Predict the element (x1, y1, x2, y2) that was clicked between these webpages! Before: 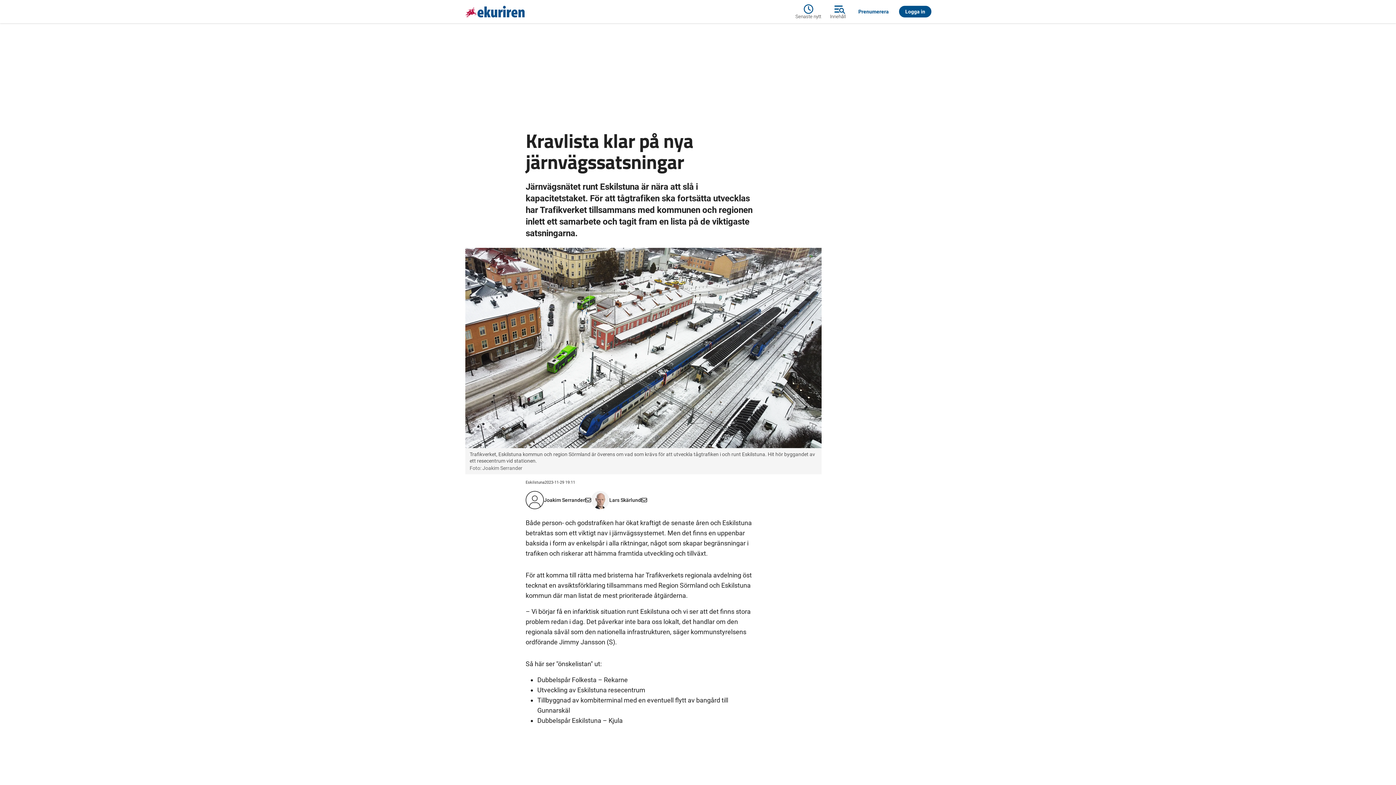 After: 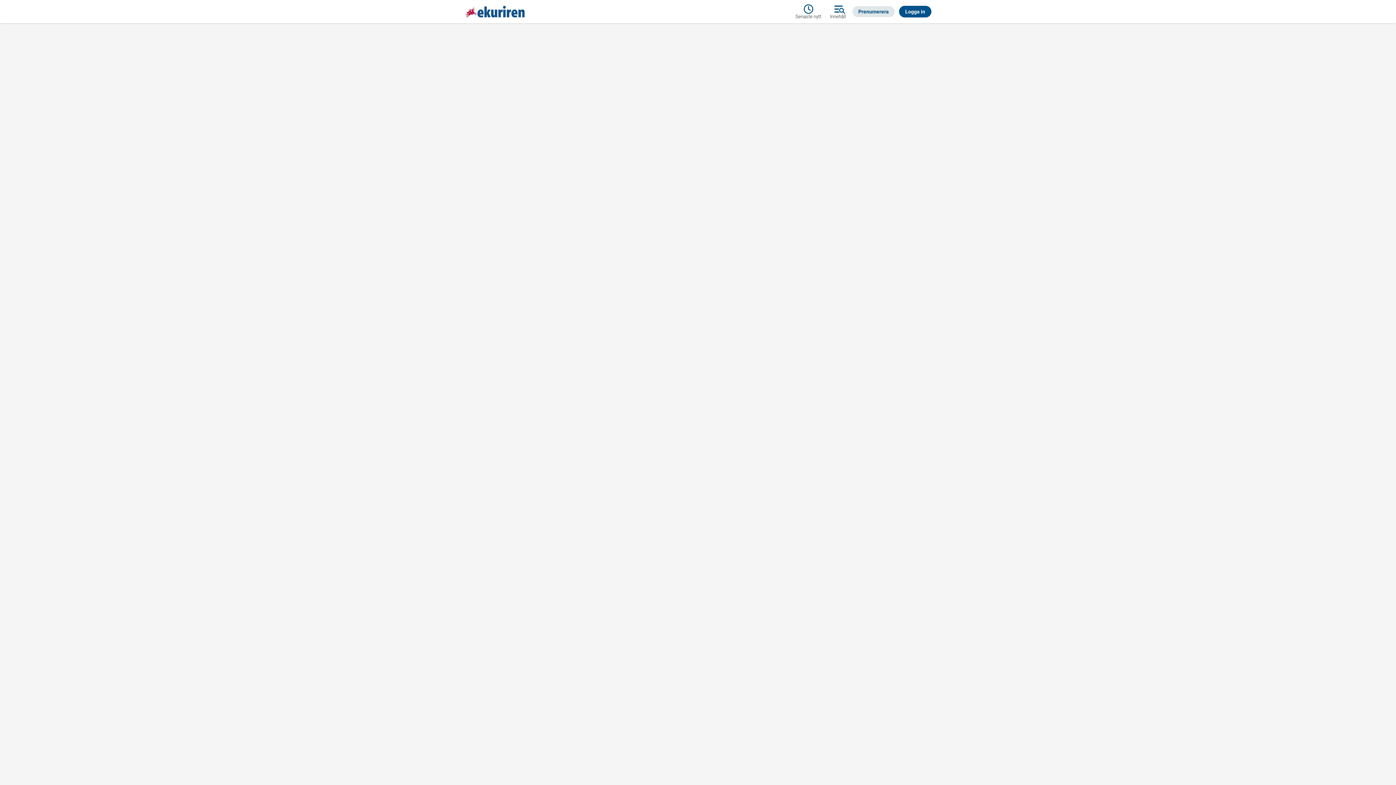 Action: bbox: (852, 6, 894, 17) label: Prenumerera